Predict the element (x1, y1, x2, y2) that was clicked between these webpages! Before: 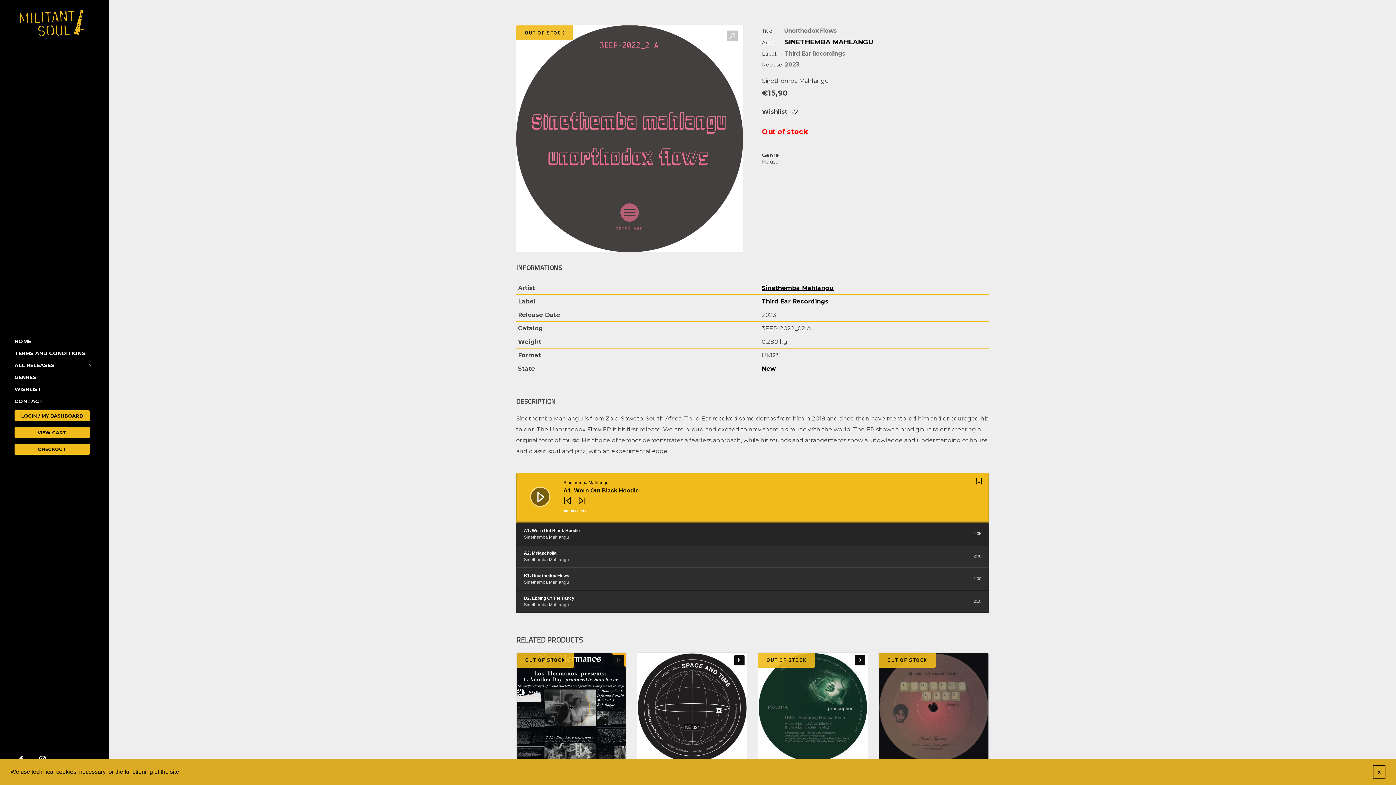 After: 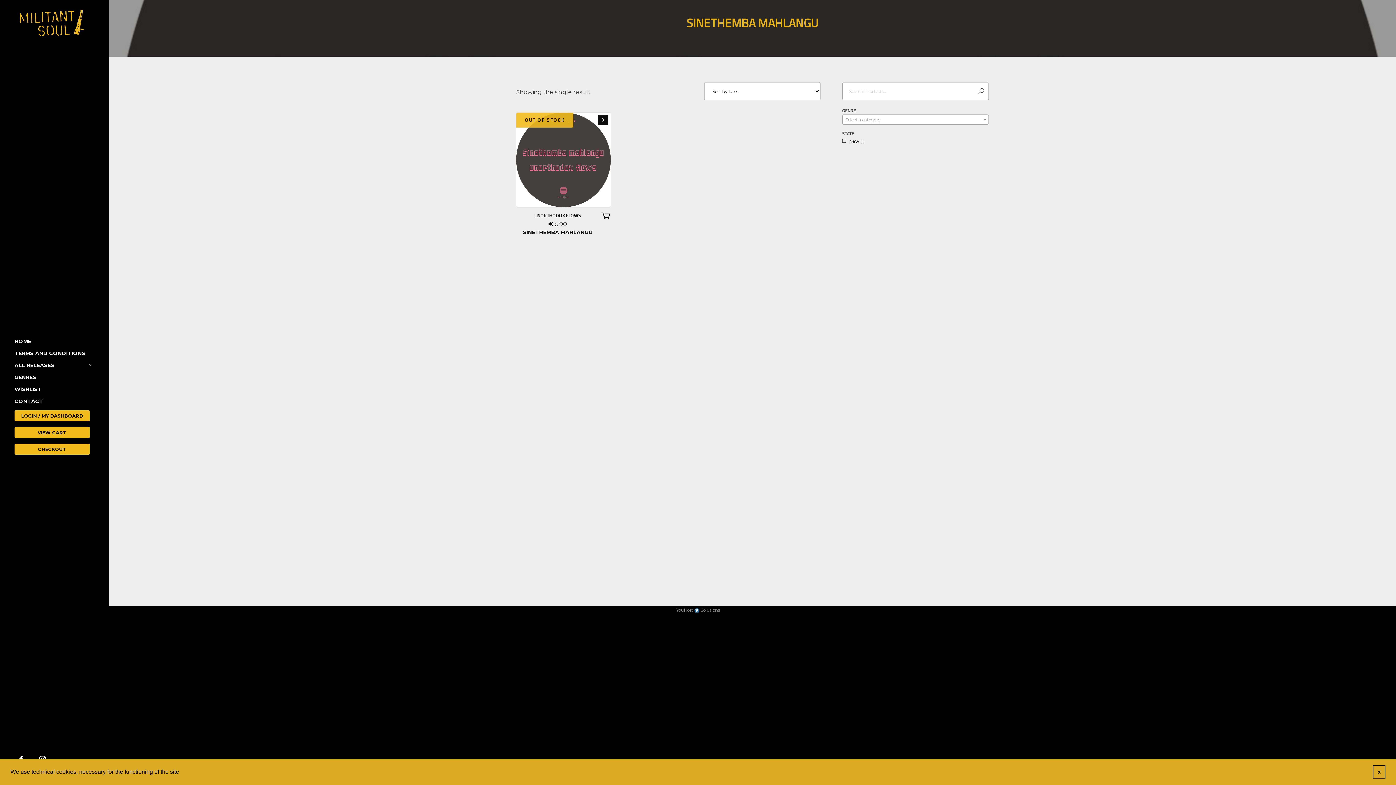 Action: label: Sinethemba Mahlangu bbox: (761, 284, 833, 291)